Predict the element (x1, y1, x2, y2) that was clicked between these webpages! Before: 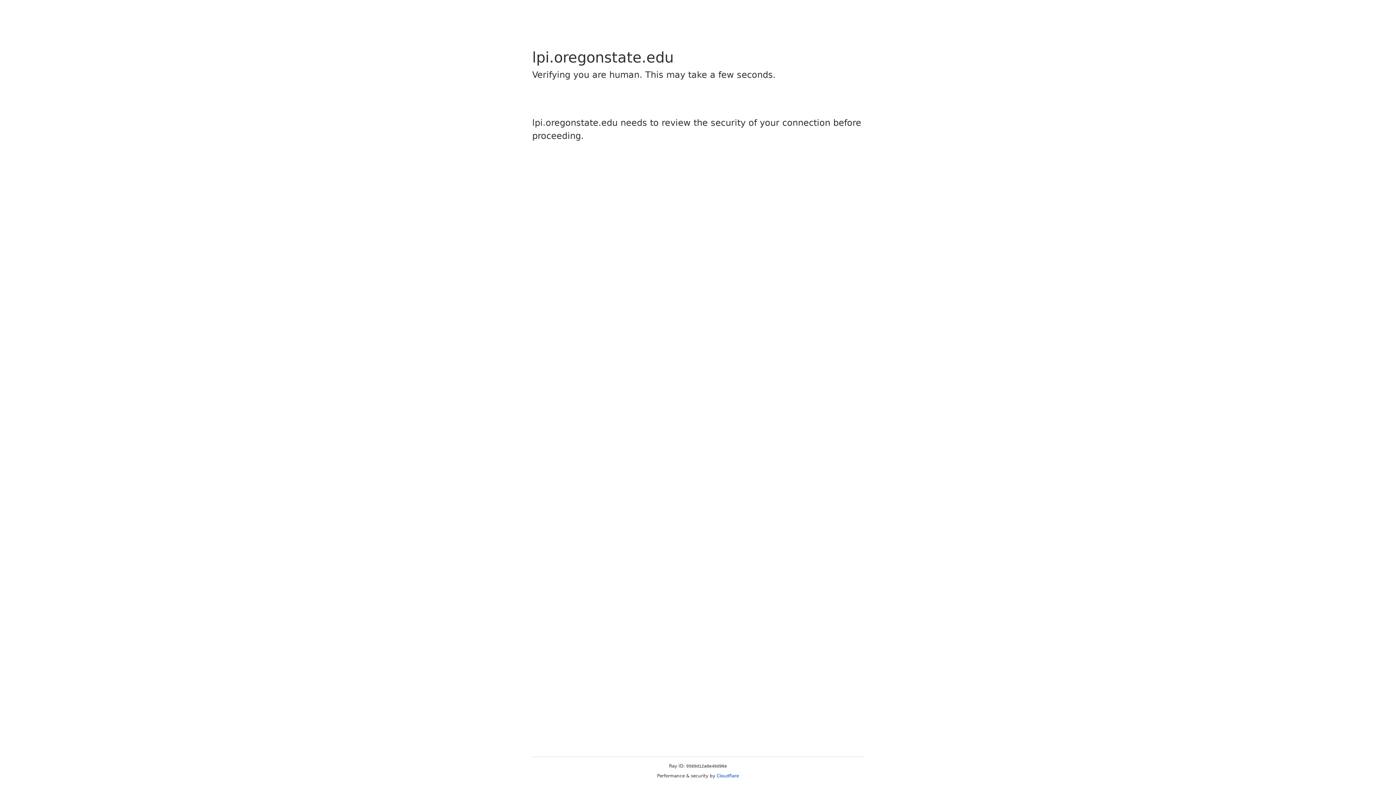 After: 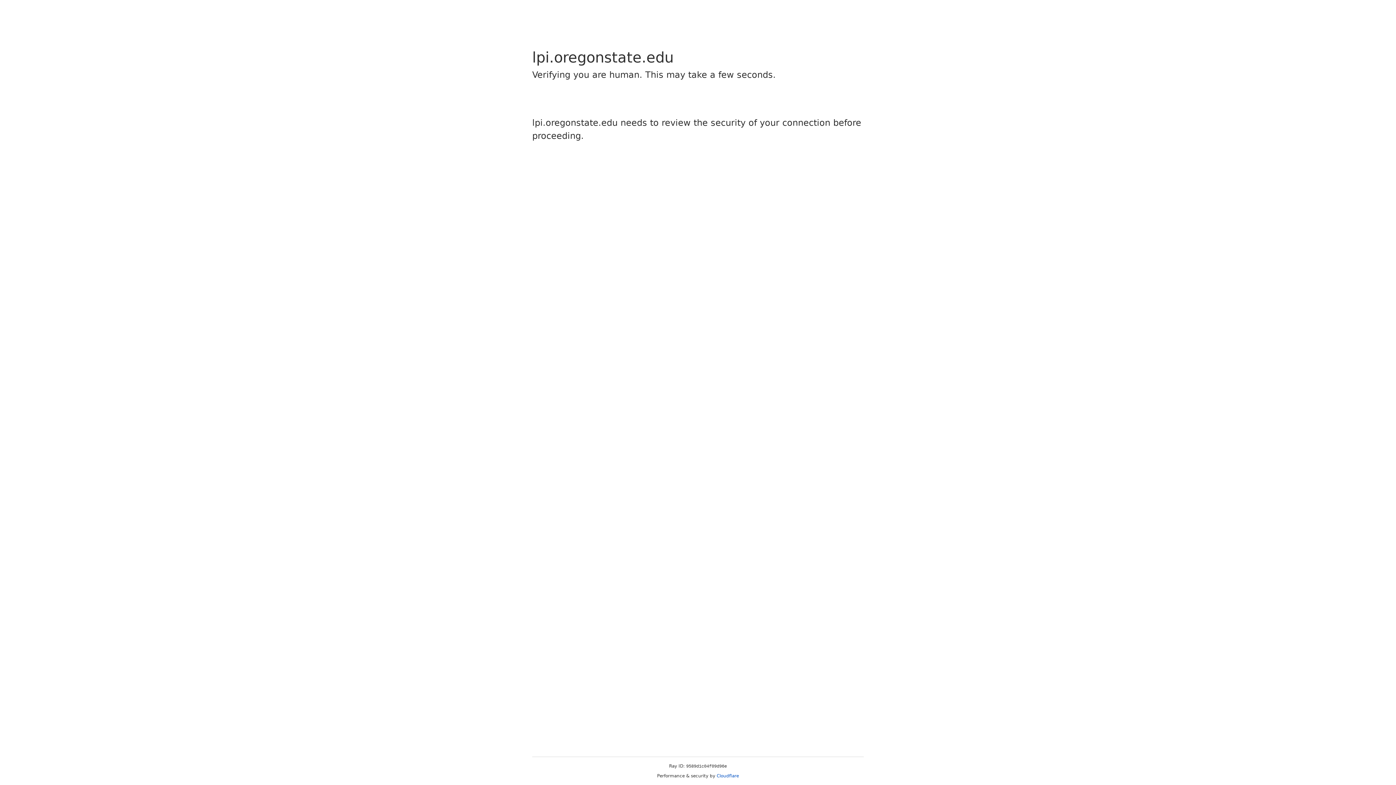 Action: label: Cloudflare bbox: (716, 773, 739, 778)